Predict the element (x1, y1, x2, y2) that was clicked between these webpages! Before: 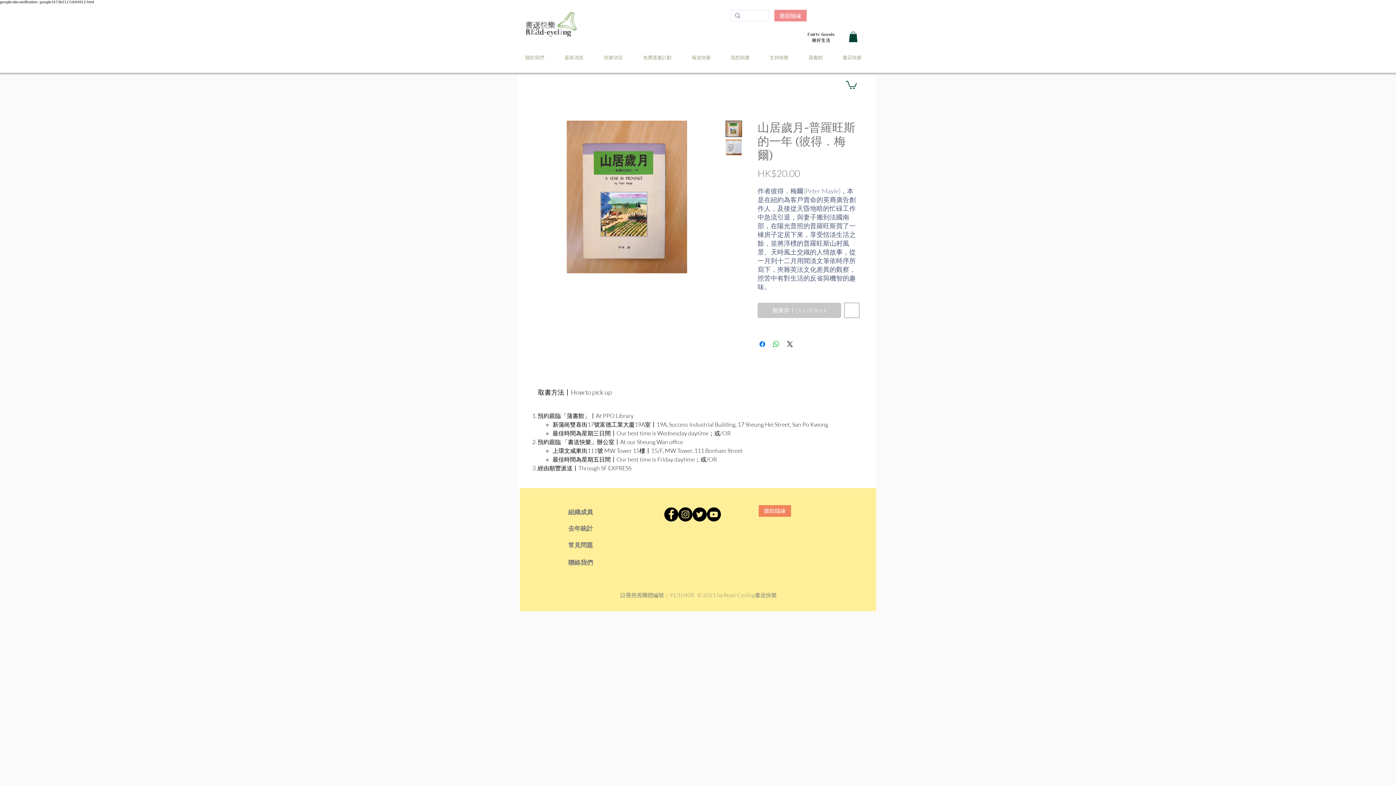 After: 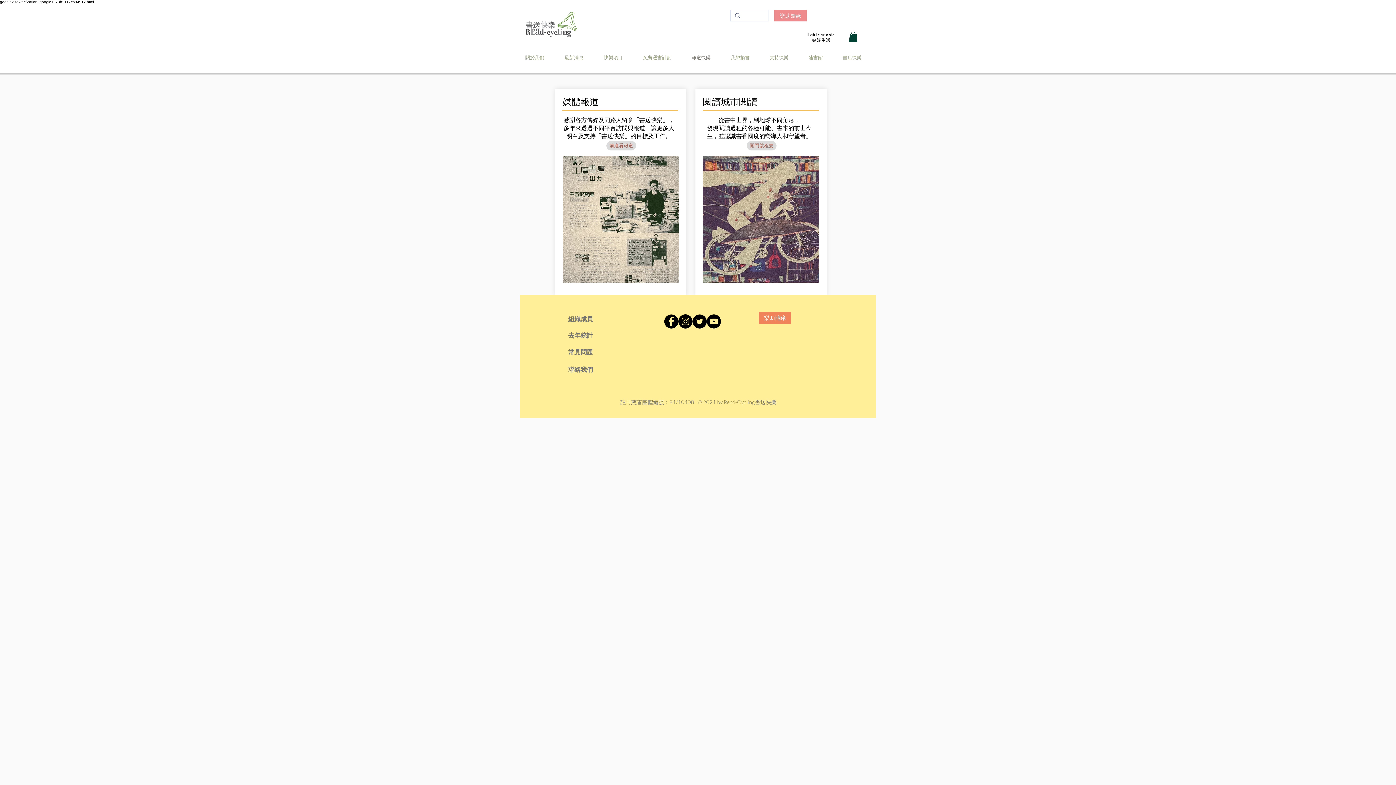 Action: bbox: (686, 42, 725, 74) label: 報道快樂